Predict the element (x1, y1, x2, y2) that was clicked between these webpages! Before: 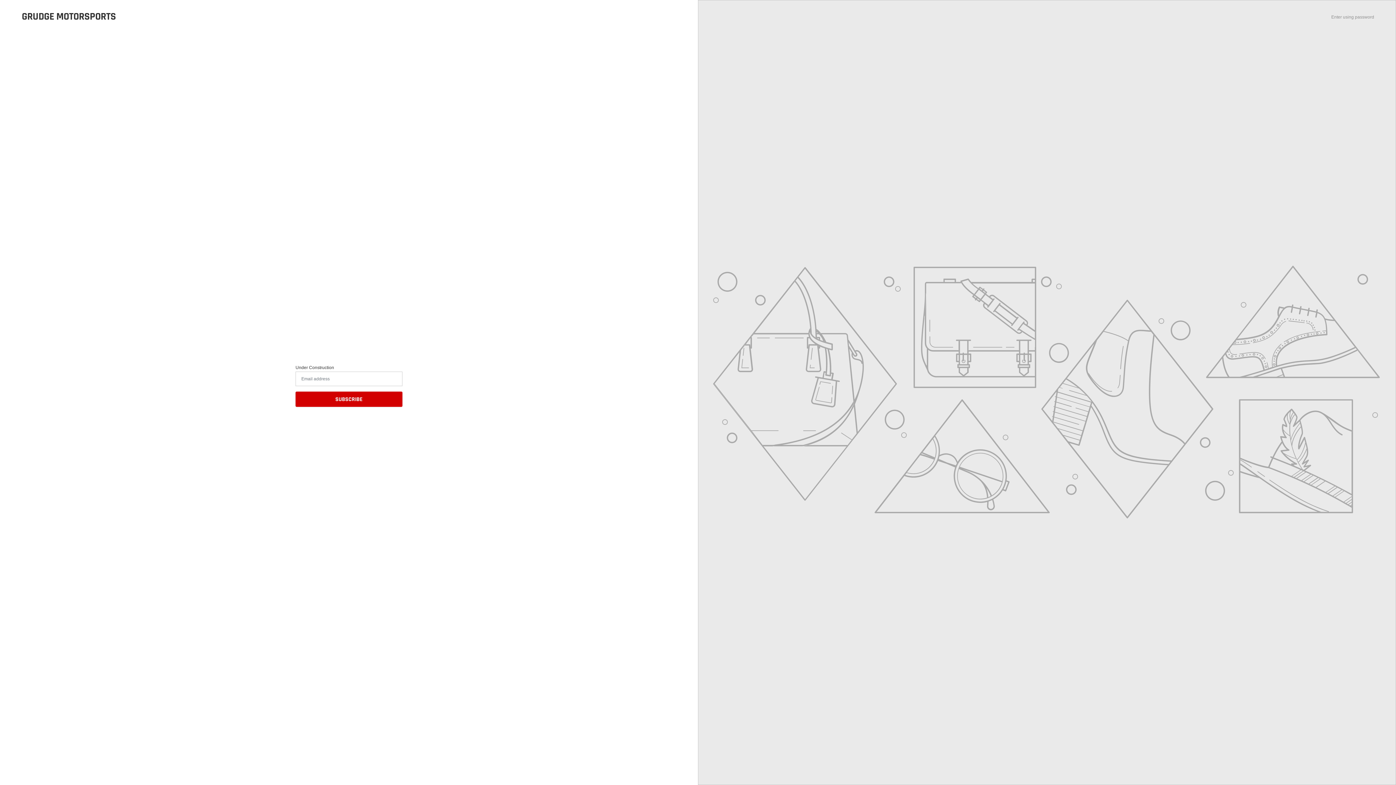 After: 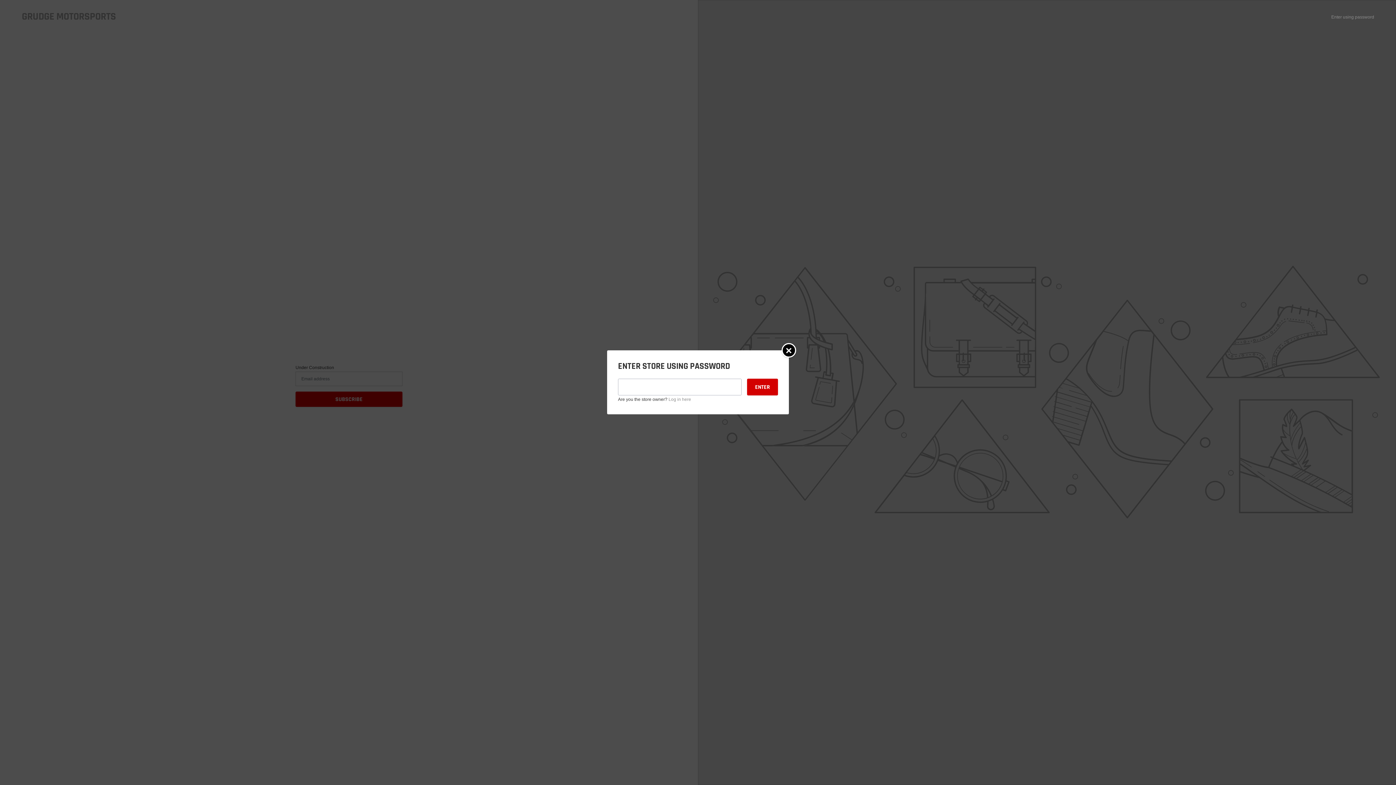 Action: bbox: (1331, 14, 1374, 19) label: Enter using password